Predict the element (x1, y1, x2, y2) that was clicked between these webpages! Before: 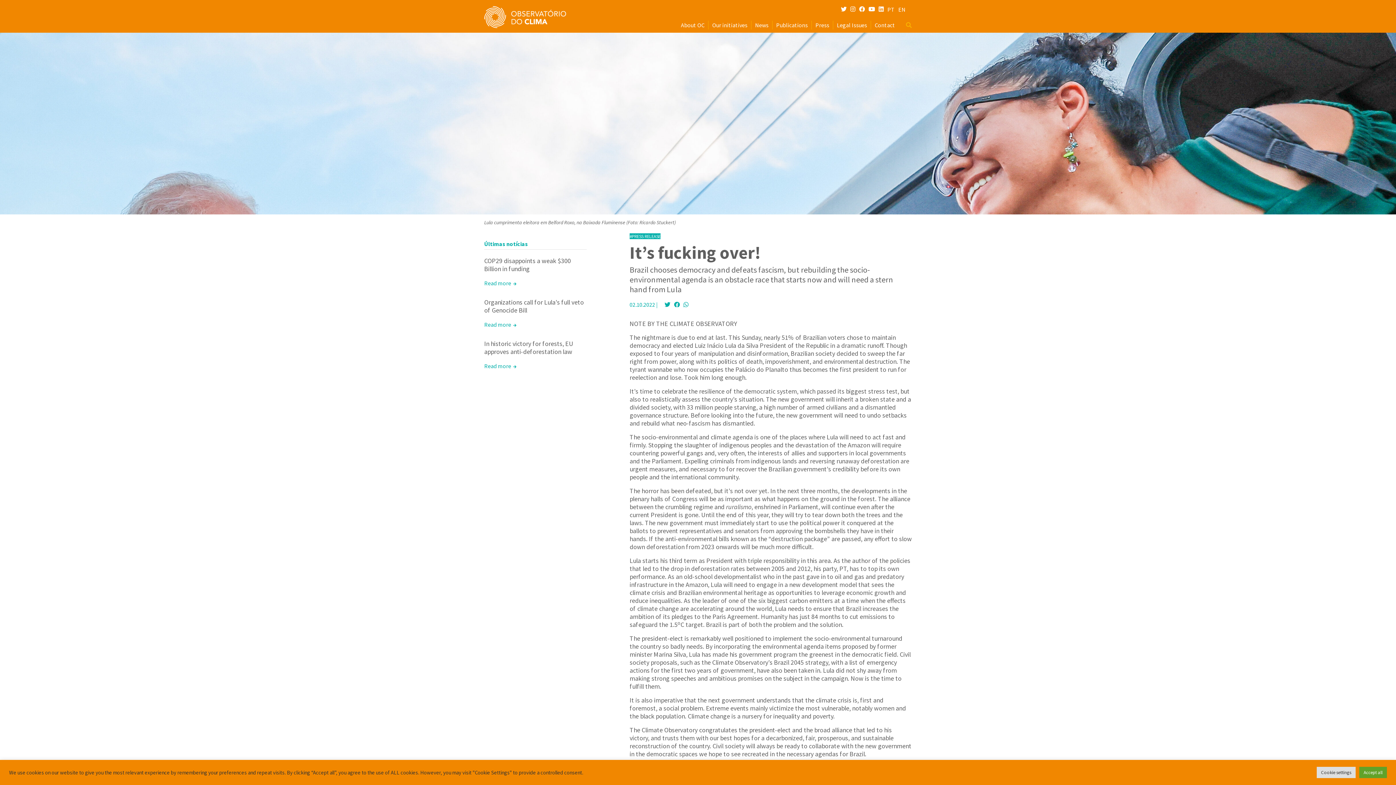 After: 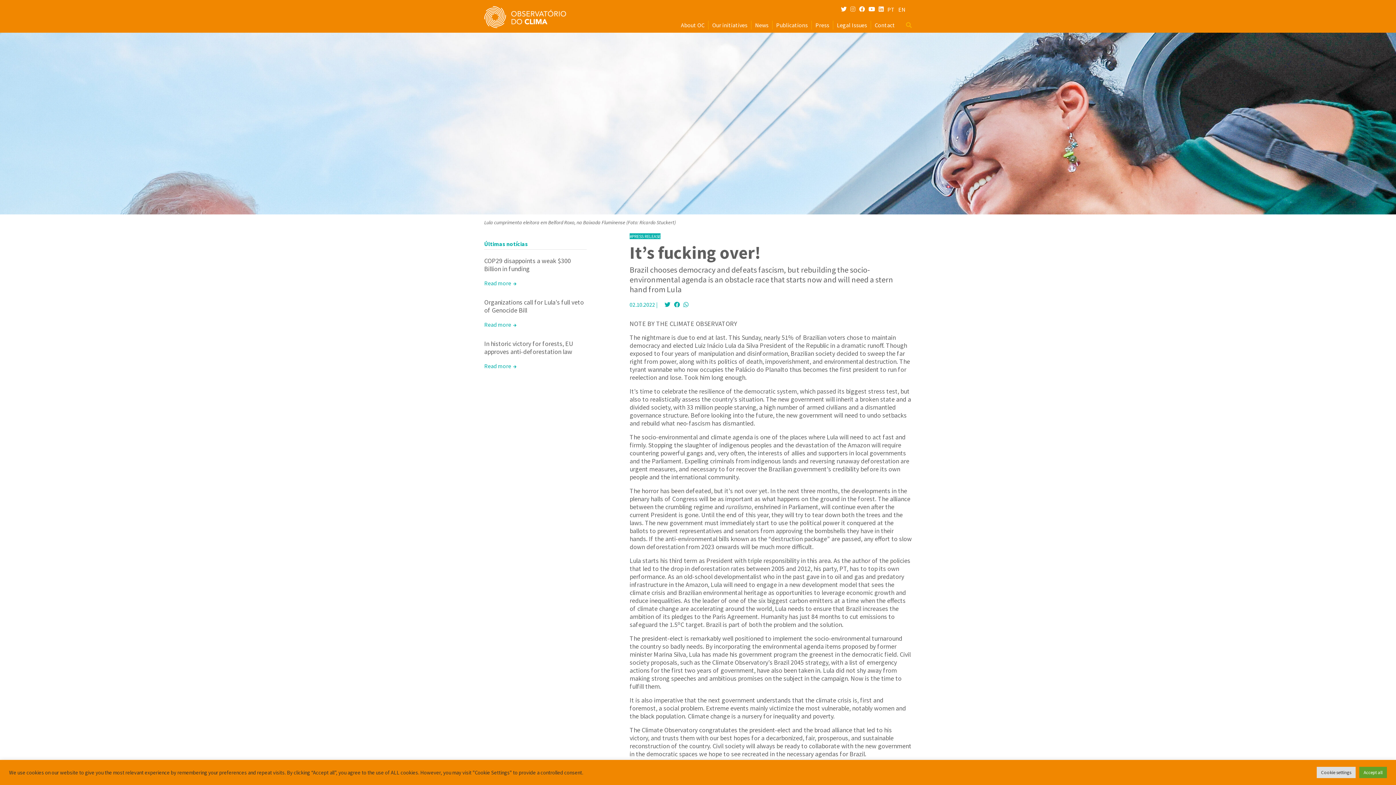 Action: bbox: (850, 5, 855, 12)